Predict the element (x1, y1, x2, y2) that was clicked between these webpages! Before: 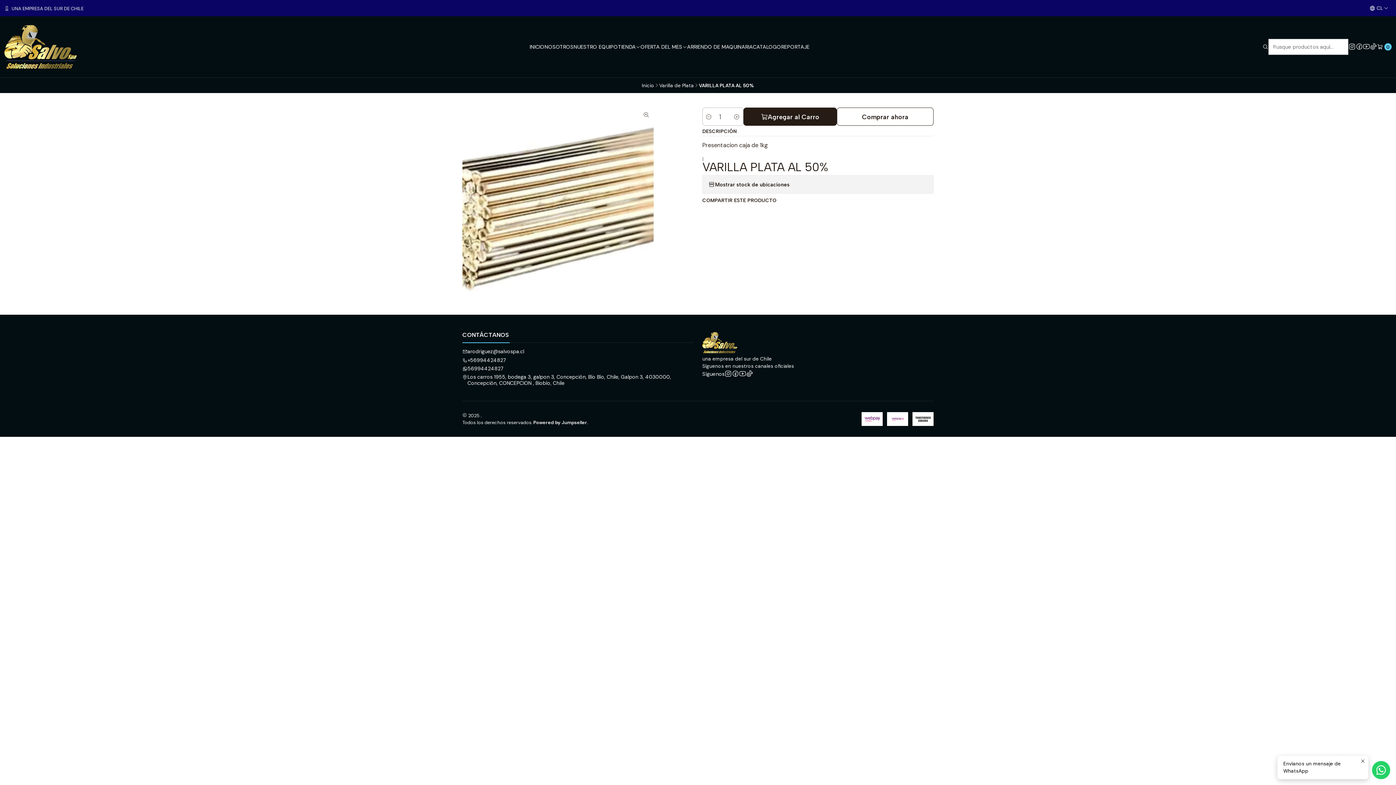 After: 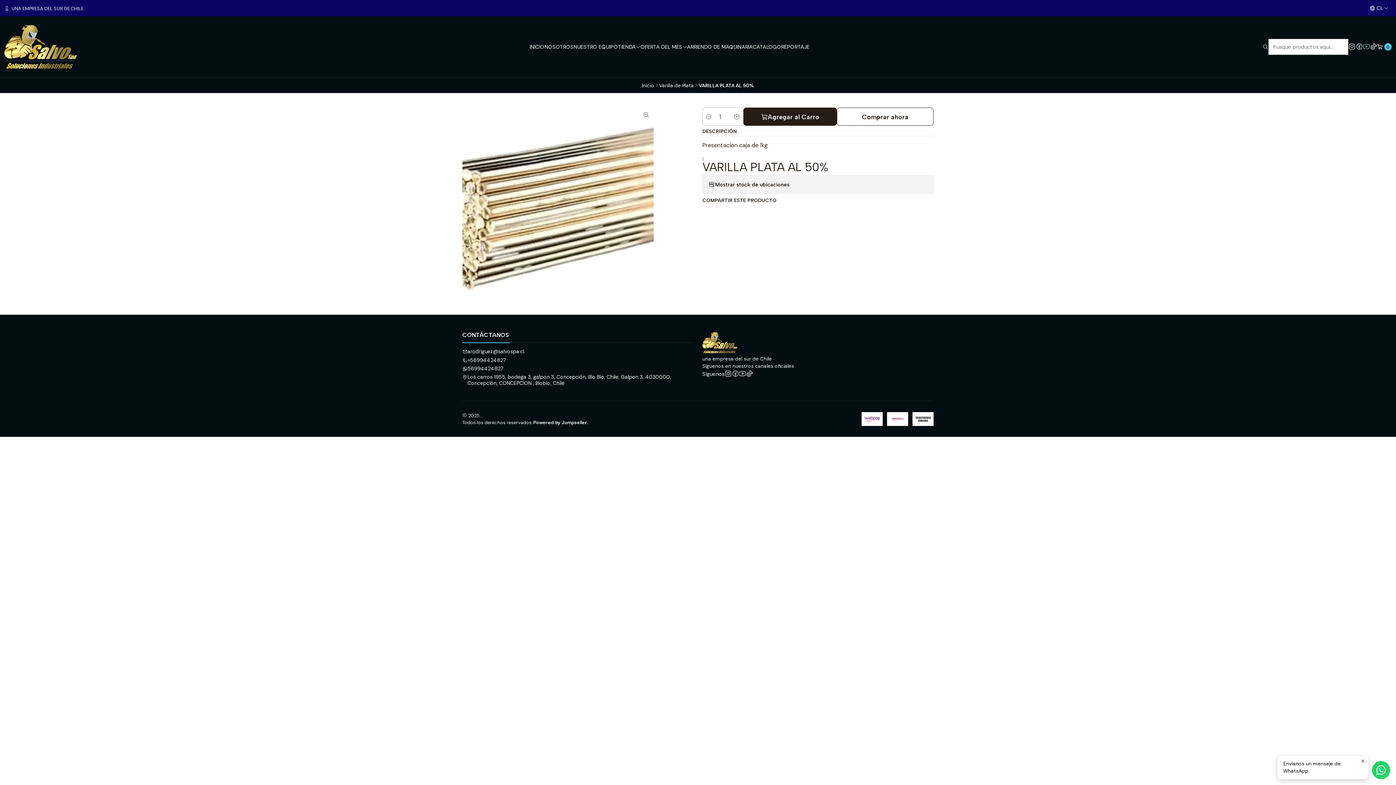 Action: bbox: (1363, 42, 1370, 50)